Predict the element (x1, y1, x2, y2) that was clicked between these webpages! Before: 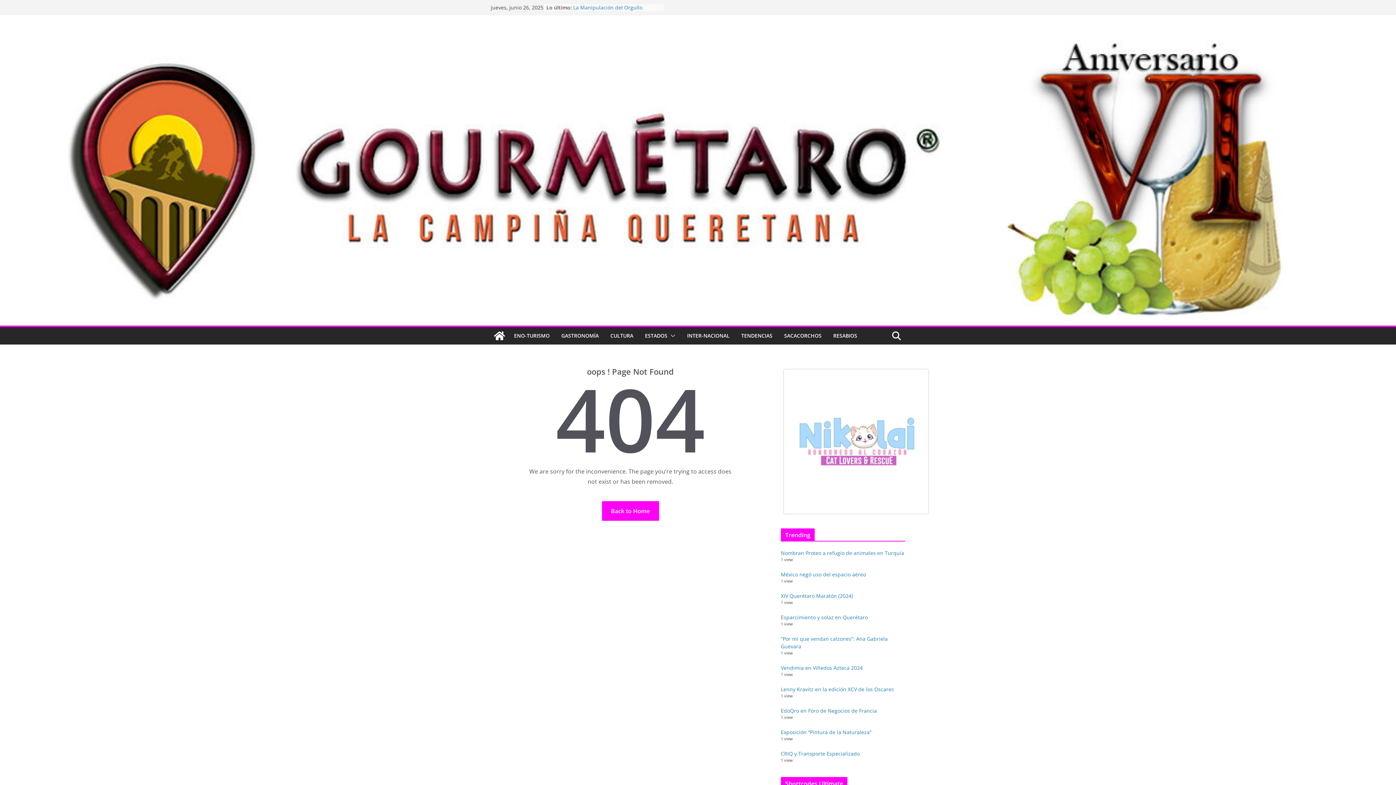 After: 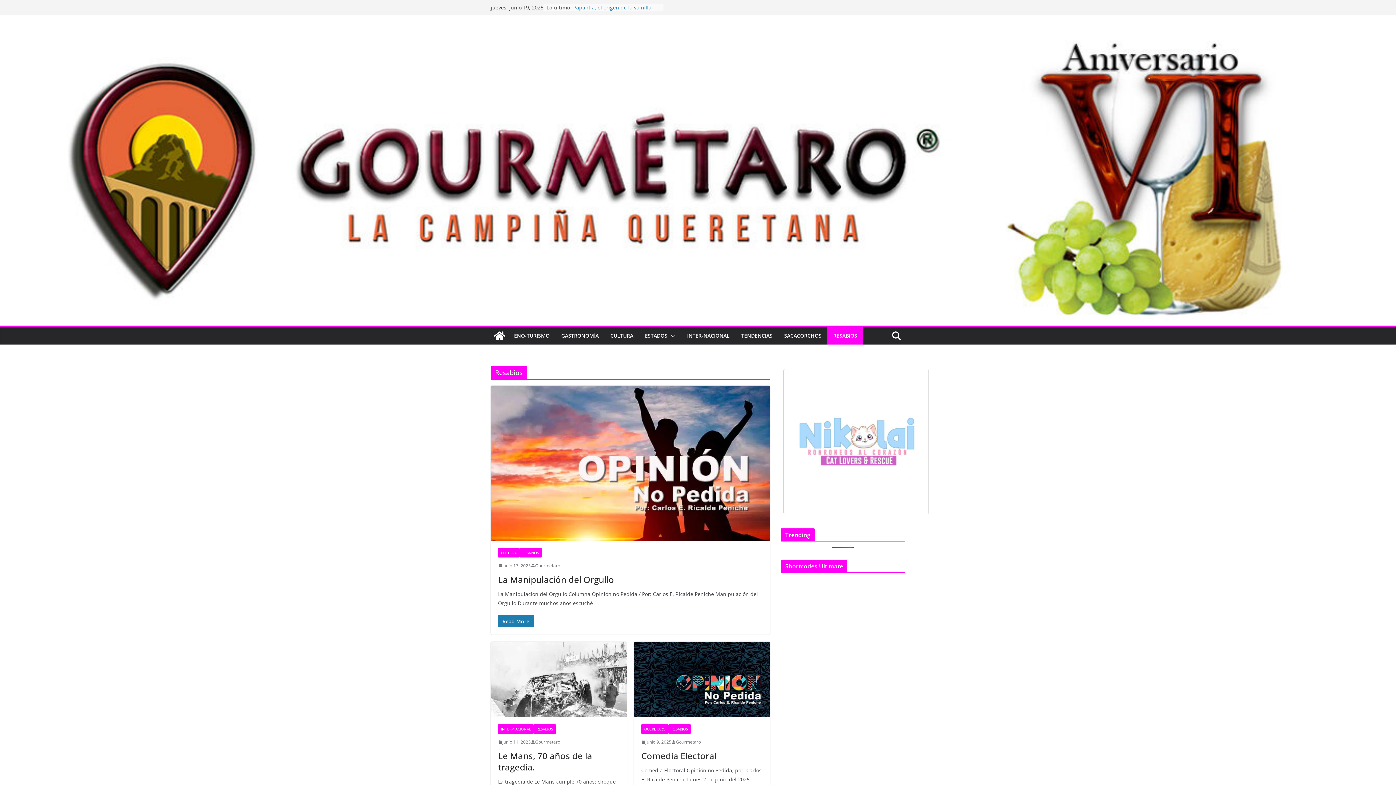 Action: label: RESABIOS bbox: (833, 331, 857, 341)